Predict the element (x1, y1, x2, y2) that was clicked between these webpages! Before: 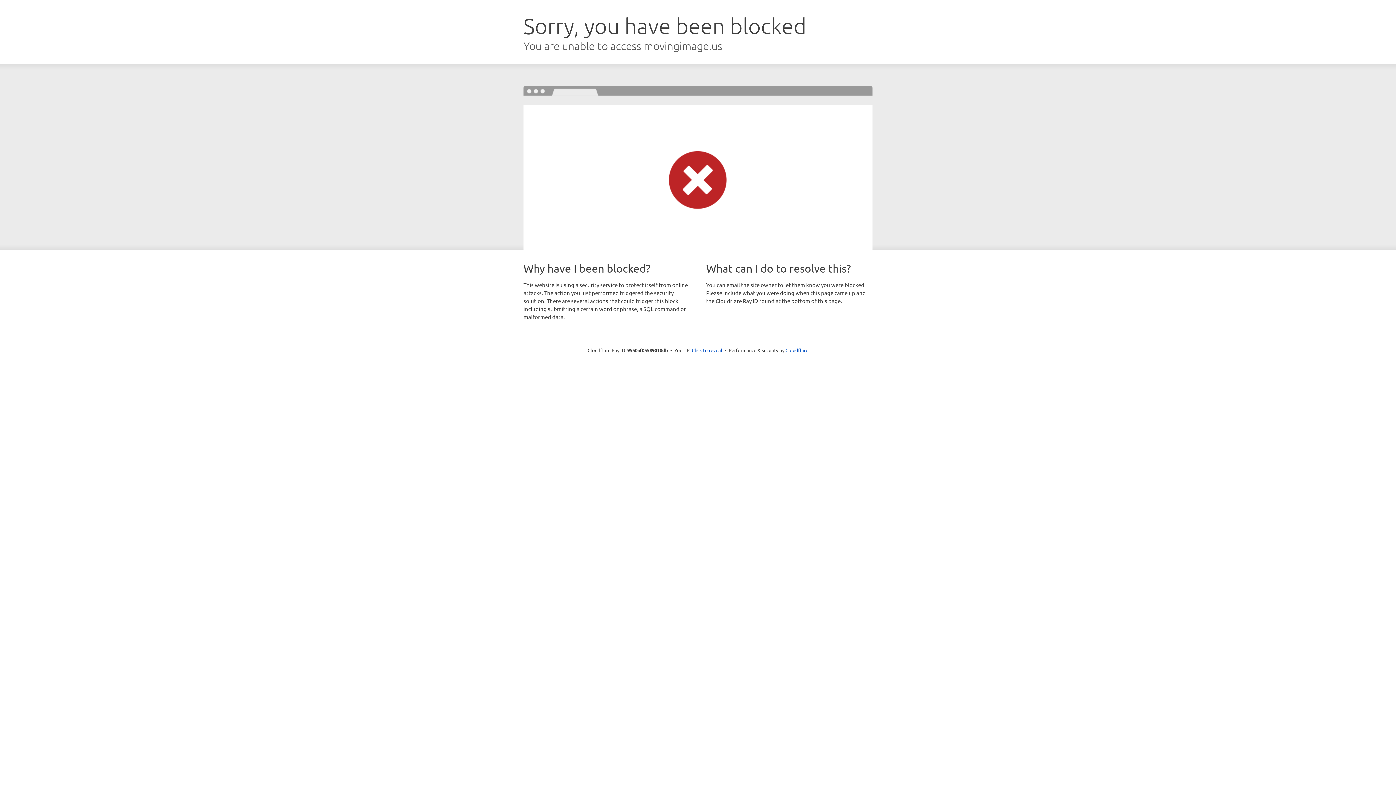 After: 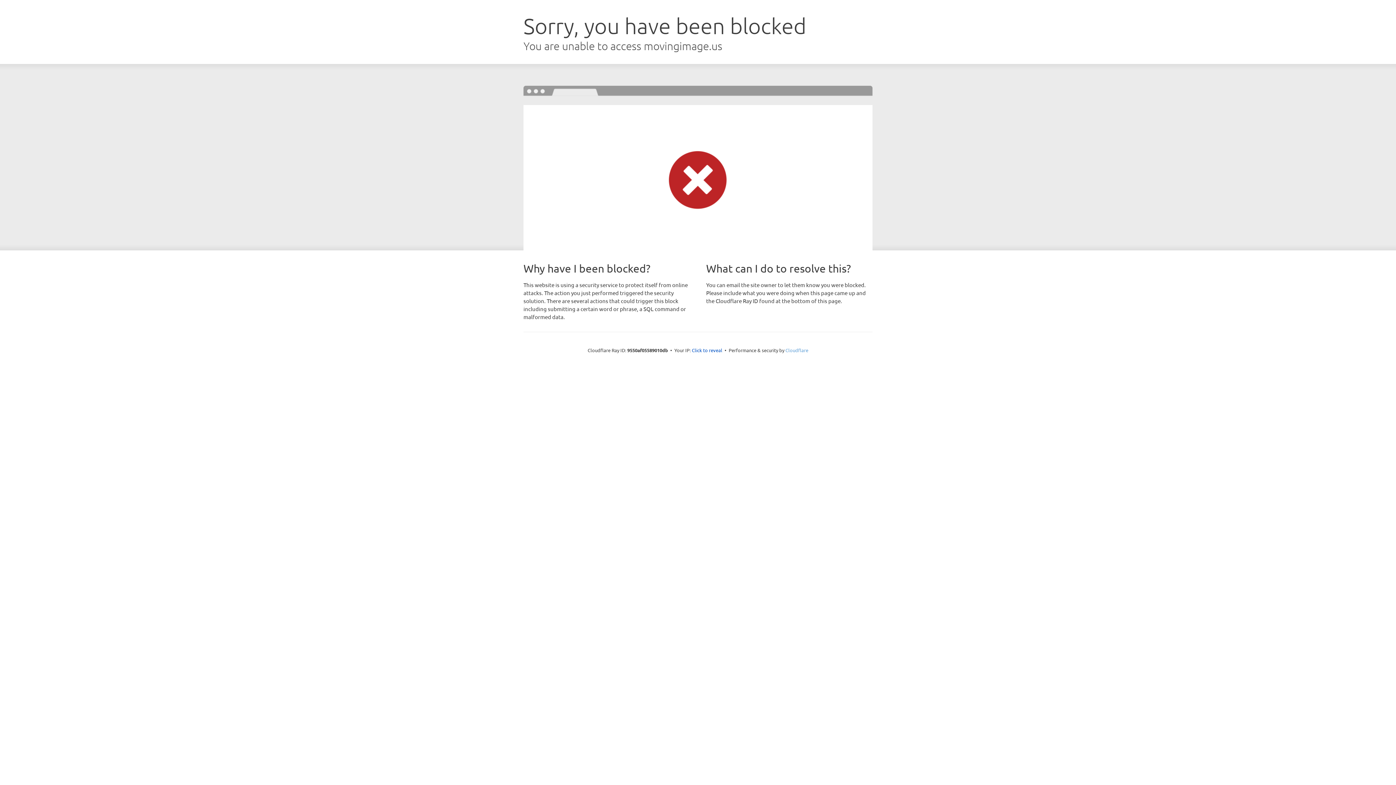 Action: bbox: (785, 347, 808, 353) label: Cloudflare